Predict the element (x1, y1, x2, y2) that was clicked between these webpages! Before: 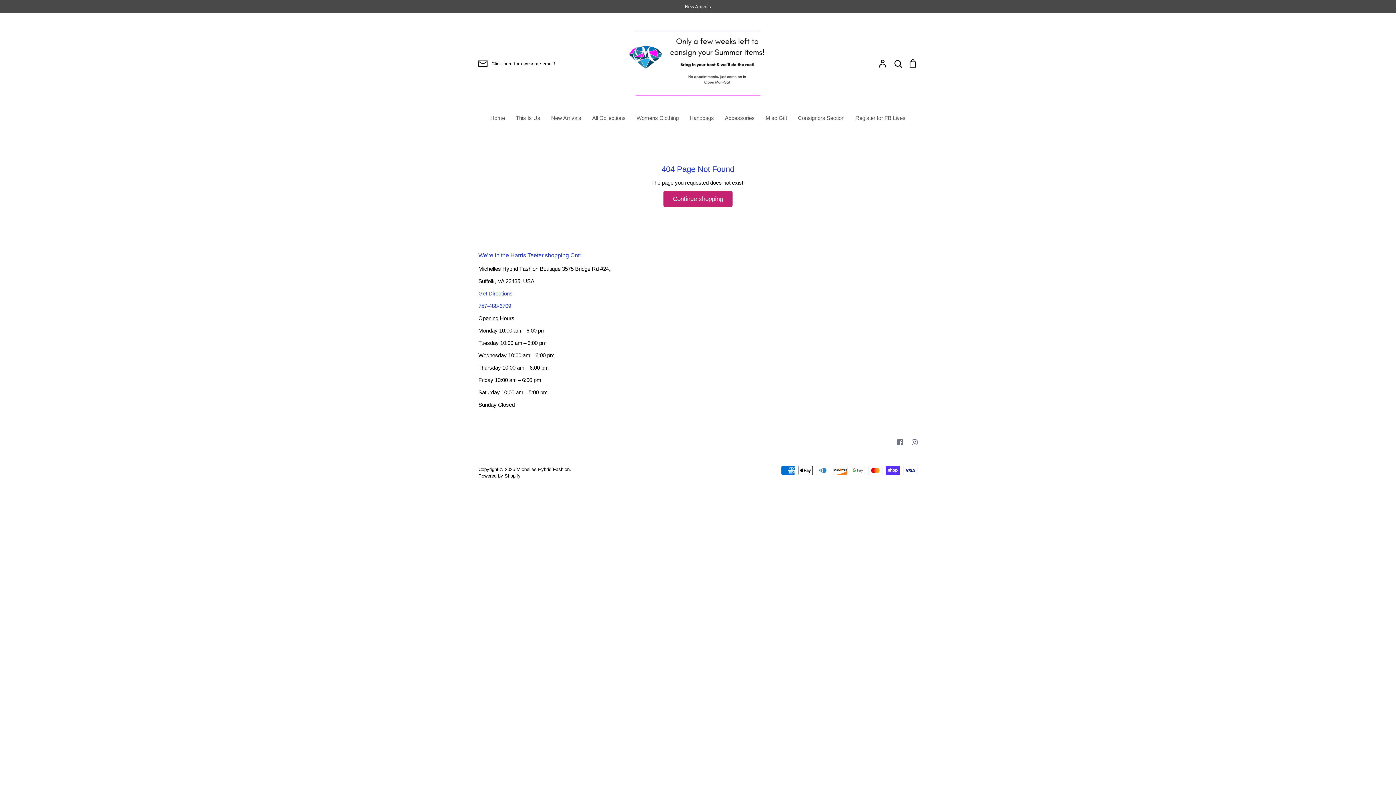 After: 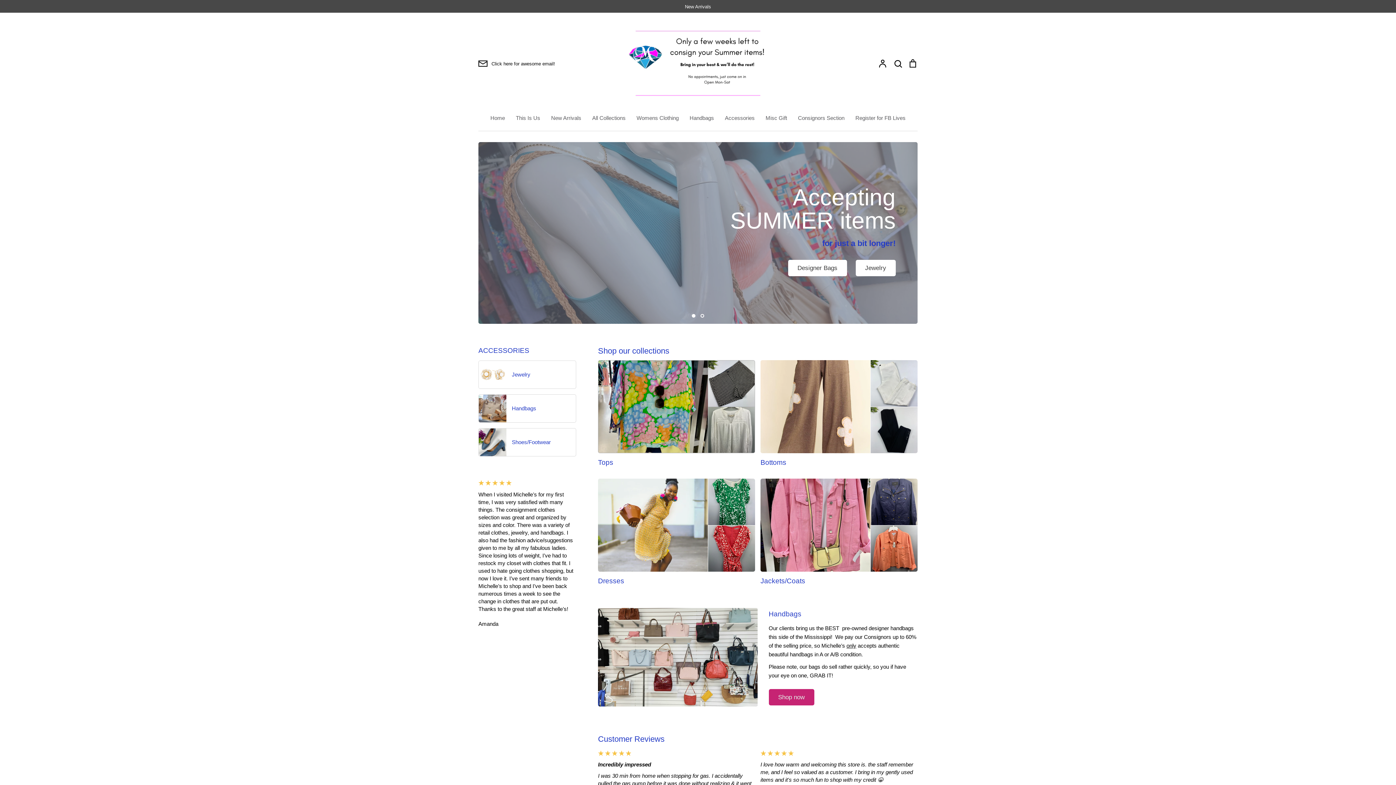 Action: bbox: (516, 466, 569, 472) label: Michelles Hybrid Fashion